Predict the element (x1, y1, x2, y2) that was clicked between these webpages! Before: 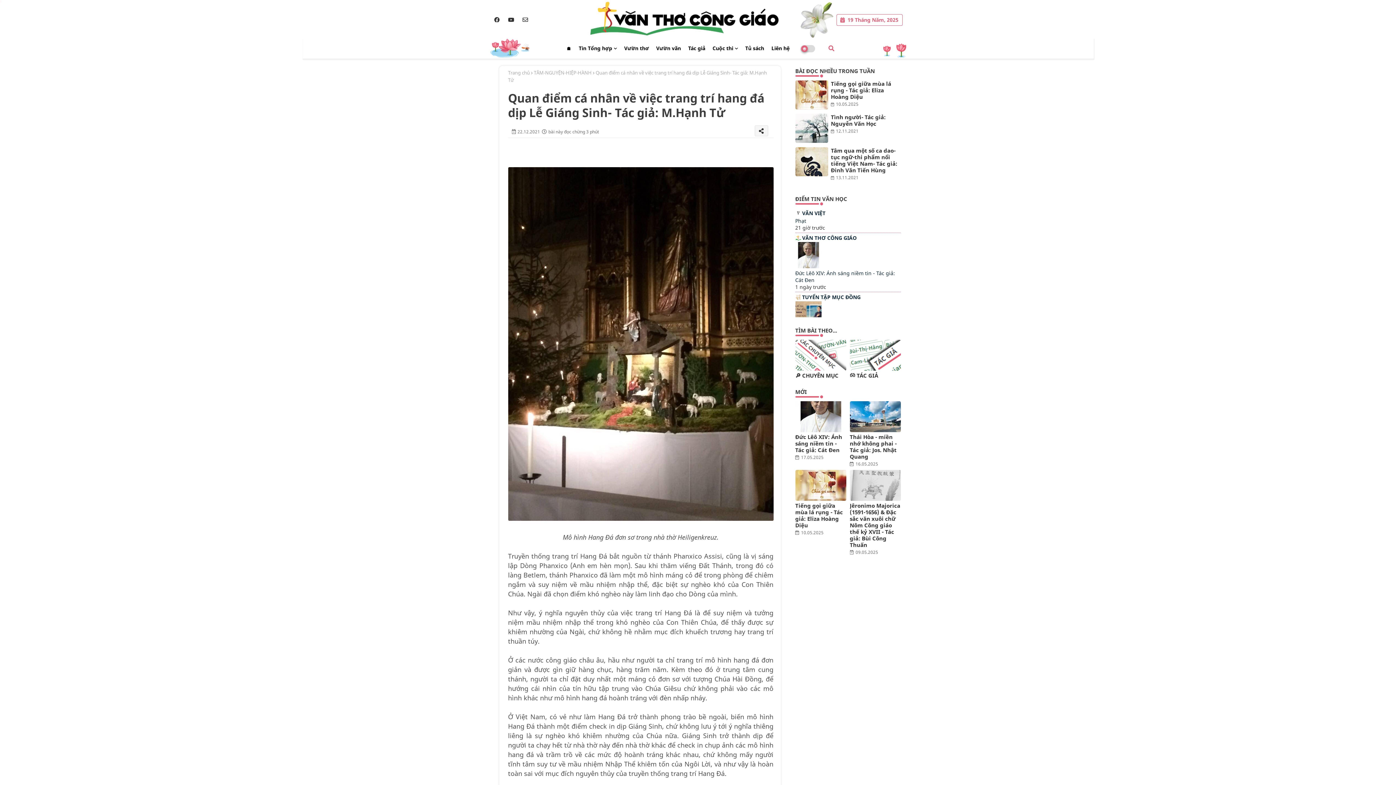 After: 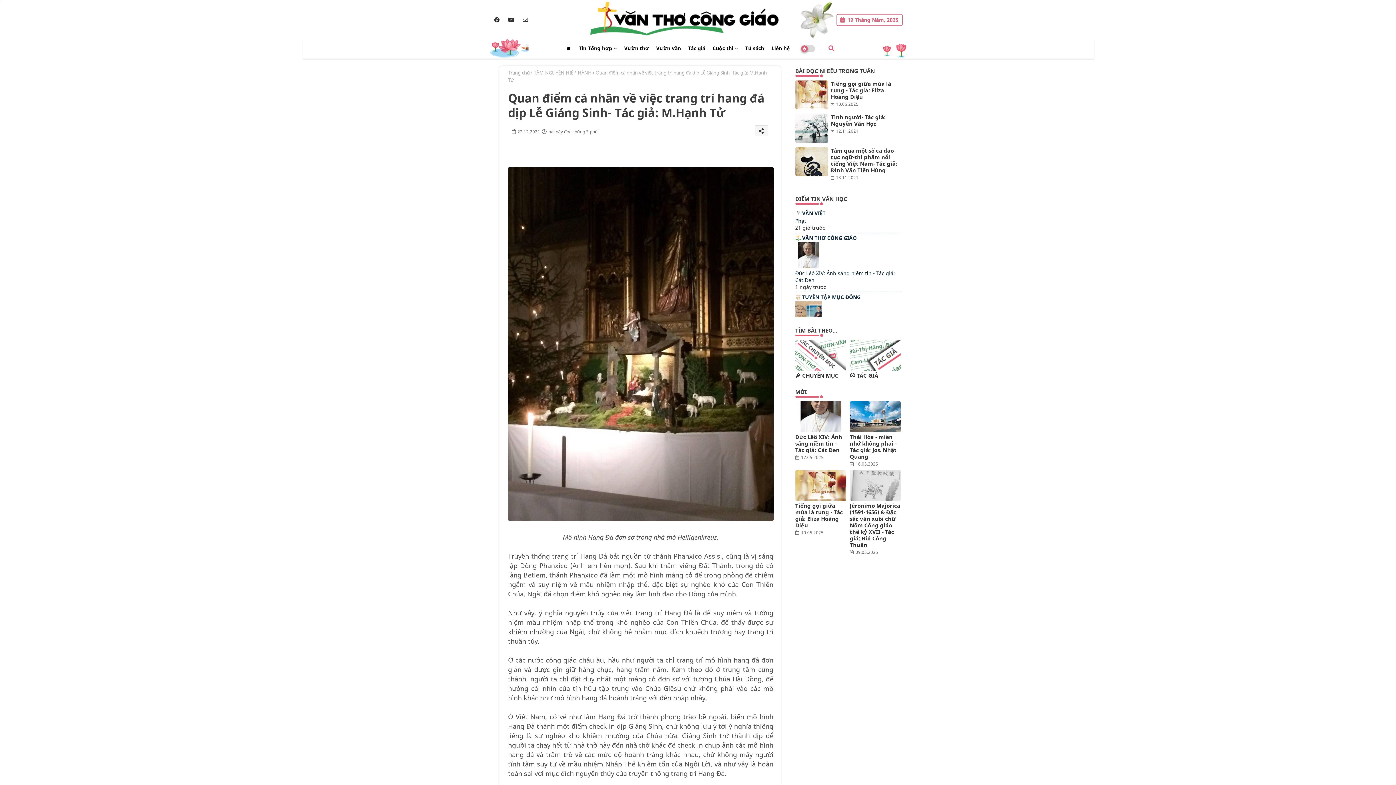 Action: bbox: (795, 262, 821, 269)